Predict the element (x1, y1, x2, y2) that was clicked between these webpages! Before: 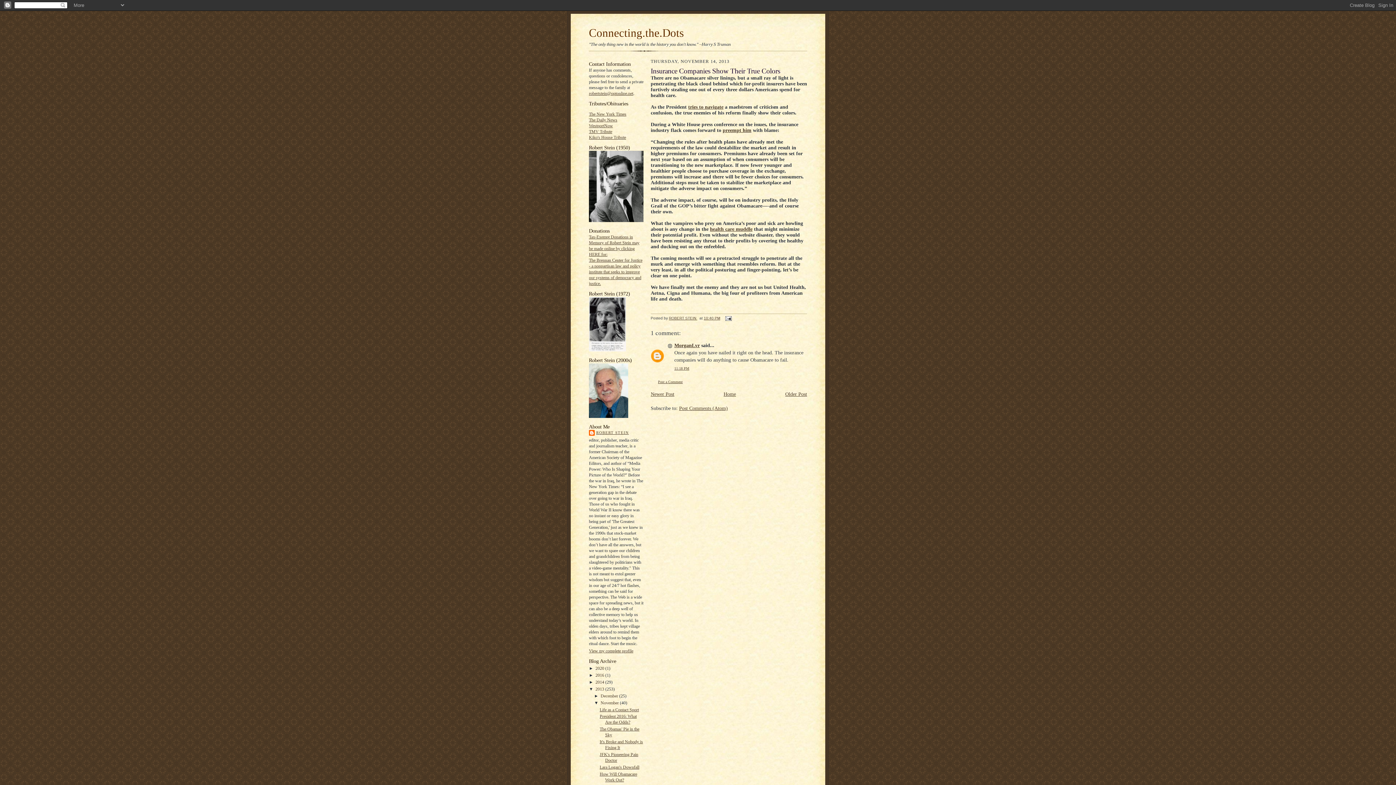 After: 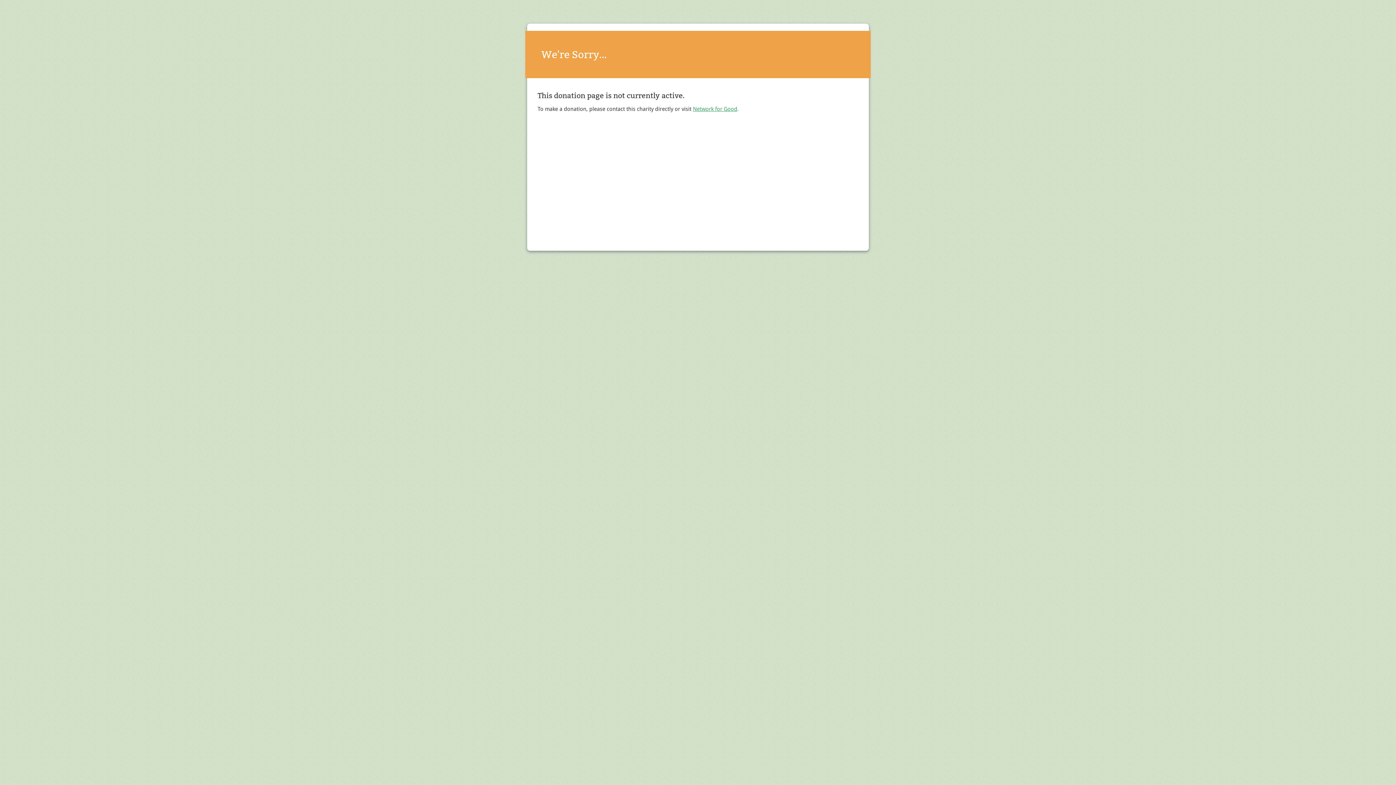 Action: label: Tax-Exempt Donations in Memory of Robert Stein may be made online by clicking HERE for:
The Brennan Center for Justice - a nonpartisan law and policy institute that seeks to improve our systems of democracy and justice. bbox: (589, 234, 642, 286)